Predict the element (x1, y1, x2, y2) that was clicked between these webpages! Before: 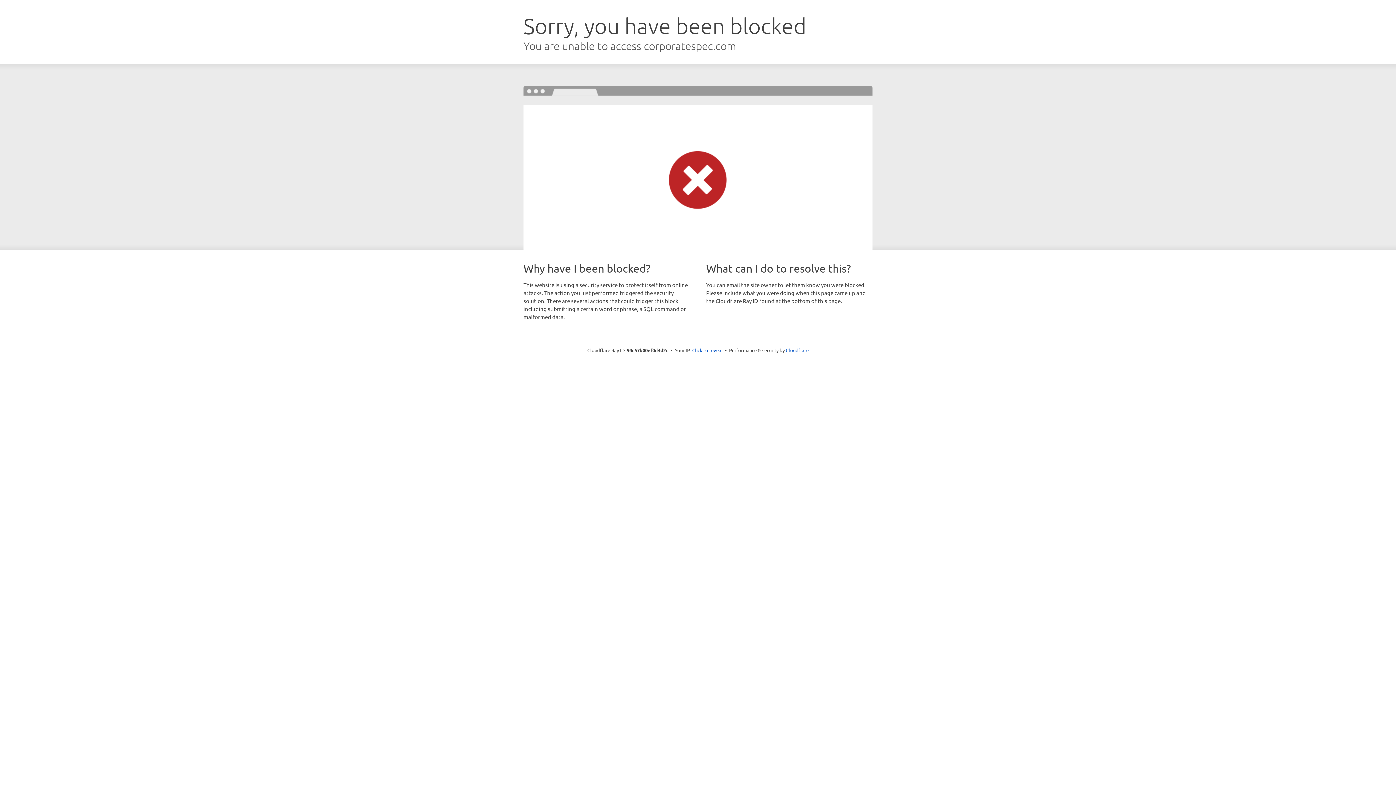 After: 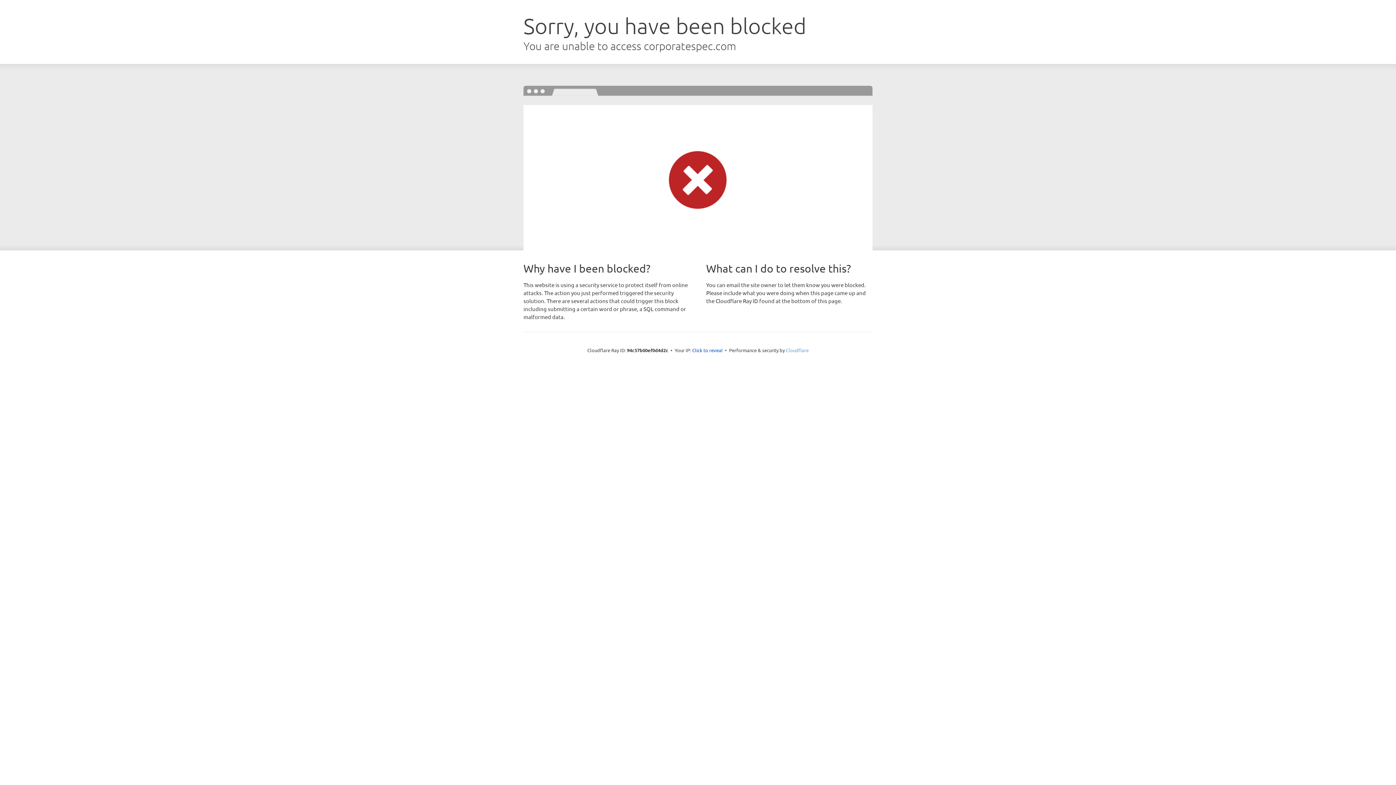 Action: label: Cloudflare bbox: (786, 347, 808, 353)